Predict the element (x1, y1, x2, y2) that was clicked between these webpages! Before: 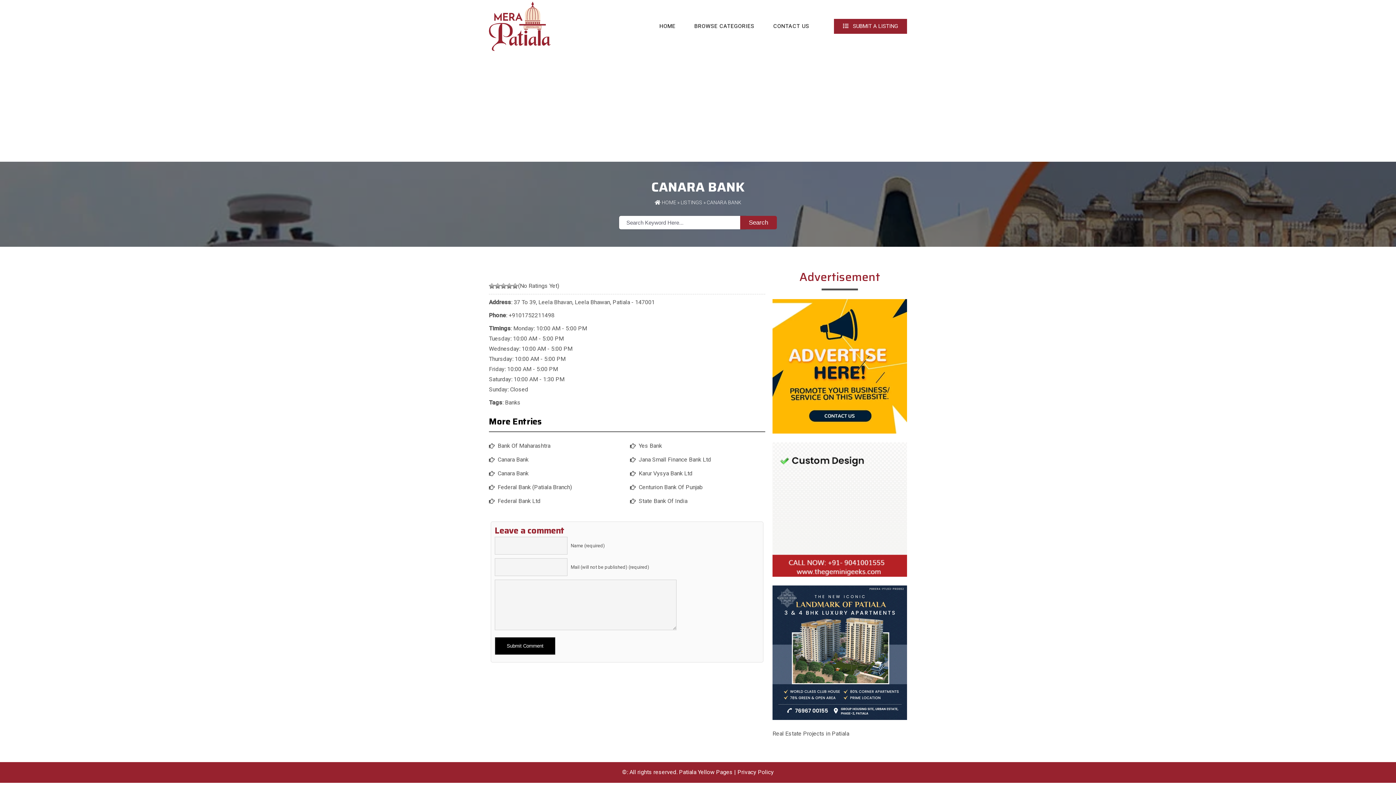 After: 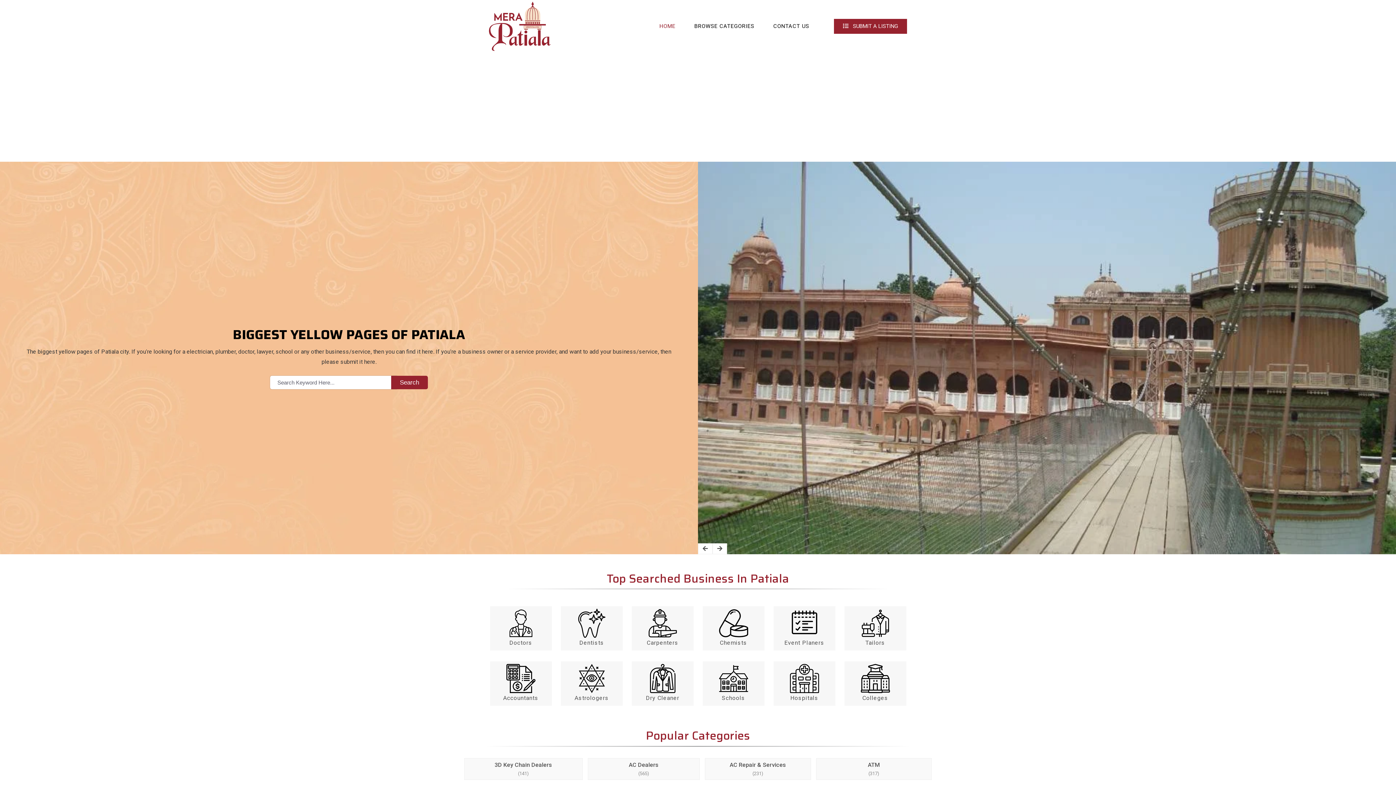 Action: label: HOME bbox: (659, 21, 675, 31)